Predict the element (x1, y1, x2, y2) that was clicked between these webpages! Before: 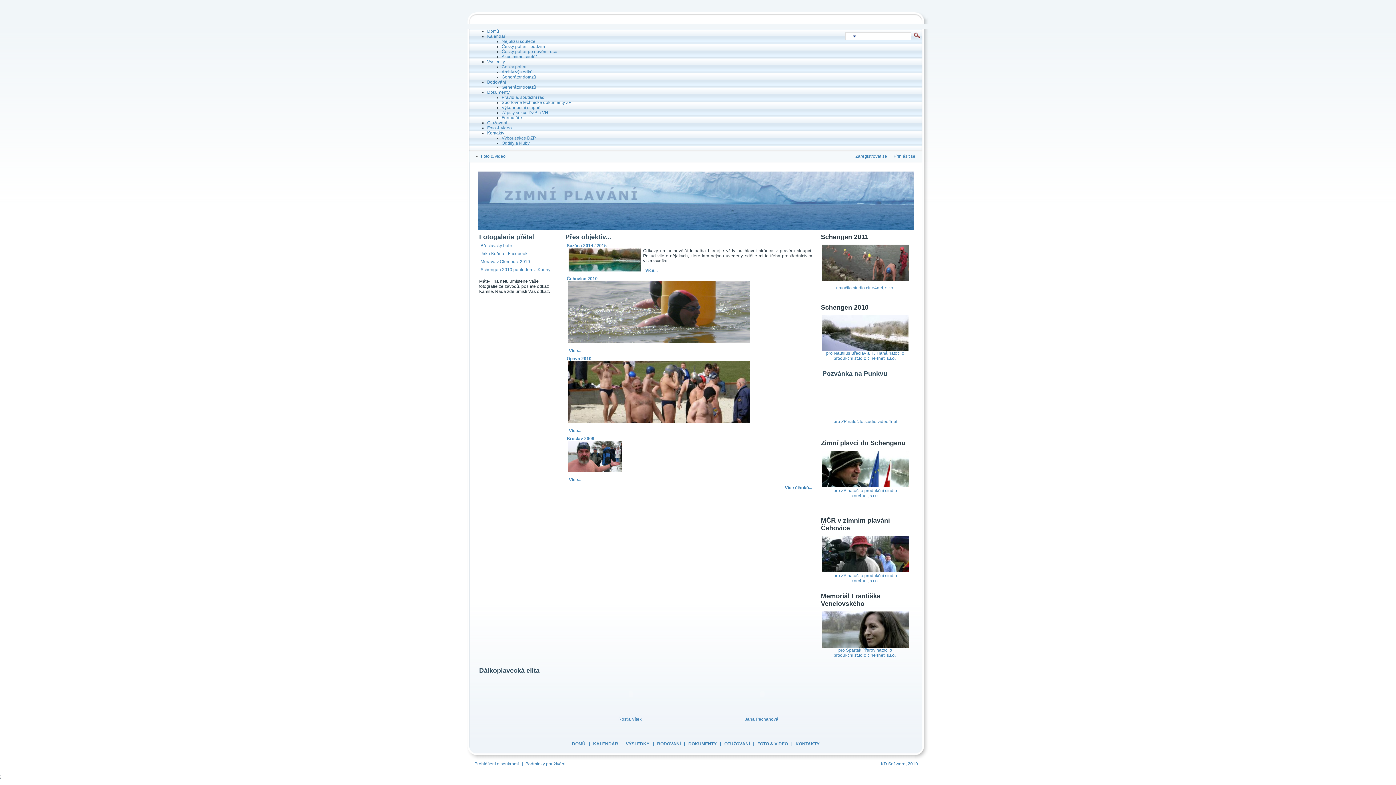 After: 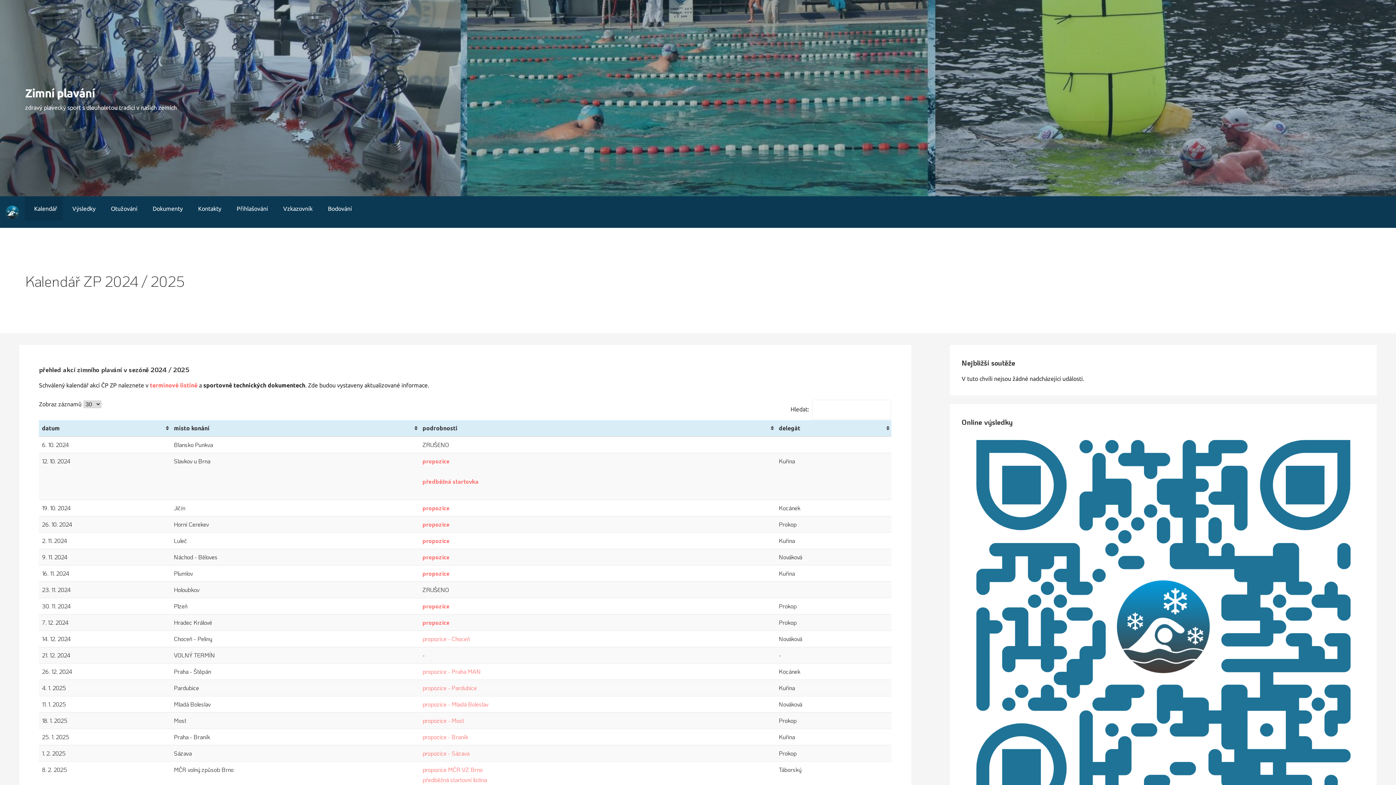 Action: label: Český pohár po novém roce bbox: (501, 49, 557, 54)